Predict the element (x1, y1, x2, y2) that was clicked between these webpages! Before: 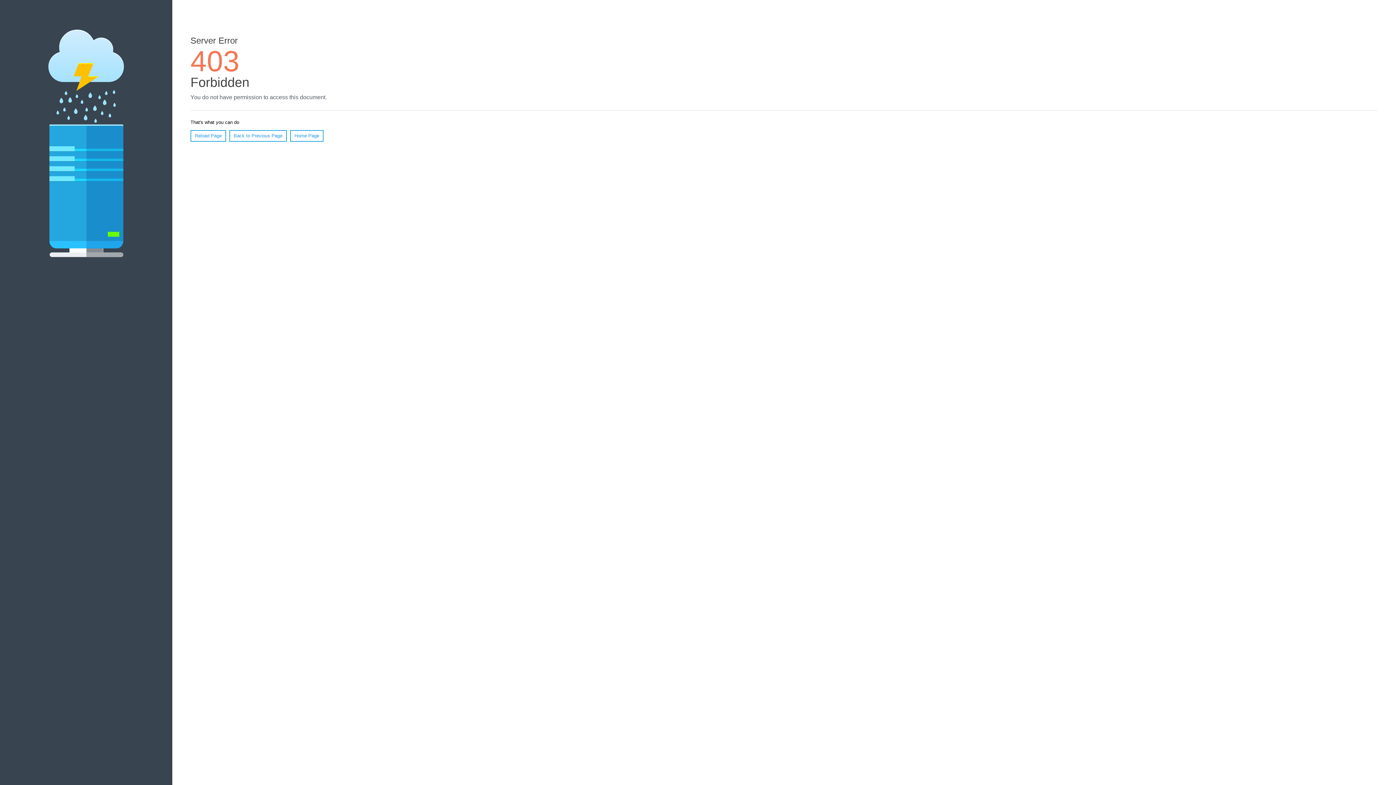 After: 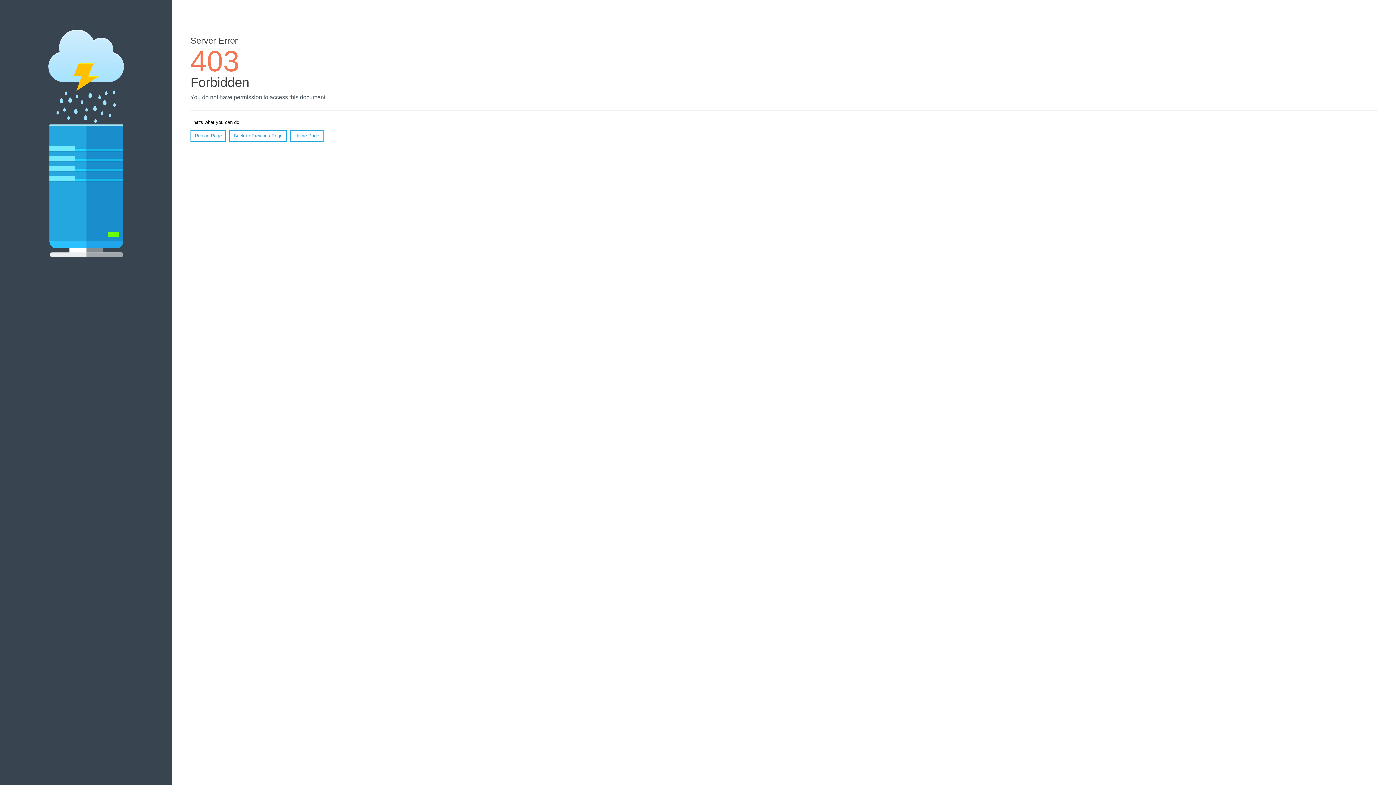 Action: label: Reload Page bbox: (190, 130, 226, 141)